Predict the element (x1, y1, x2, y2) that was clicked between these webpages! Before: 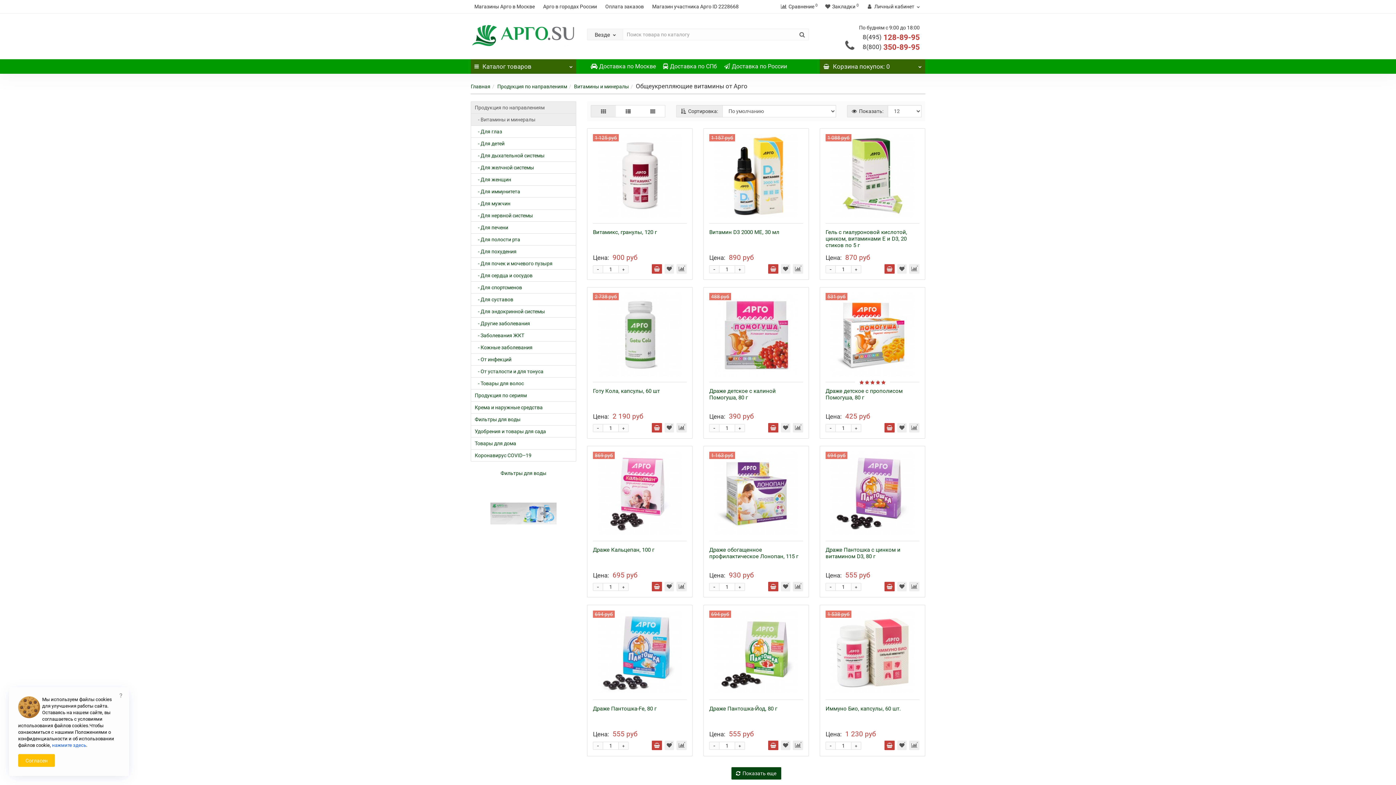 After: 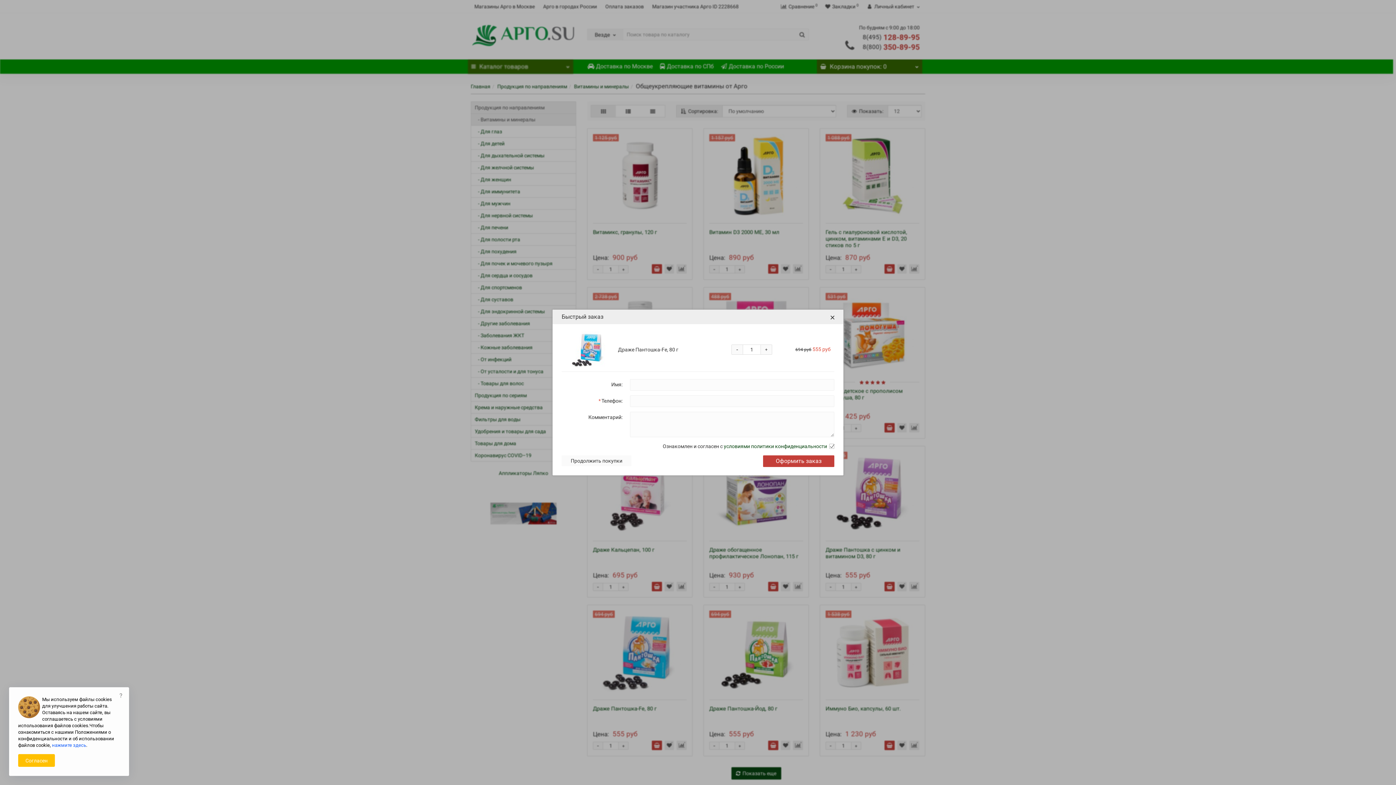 Action: bbox: (677, 685, 686, 694)